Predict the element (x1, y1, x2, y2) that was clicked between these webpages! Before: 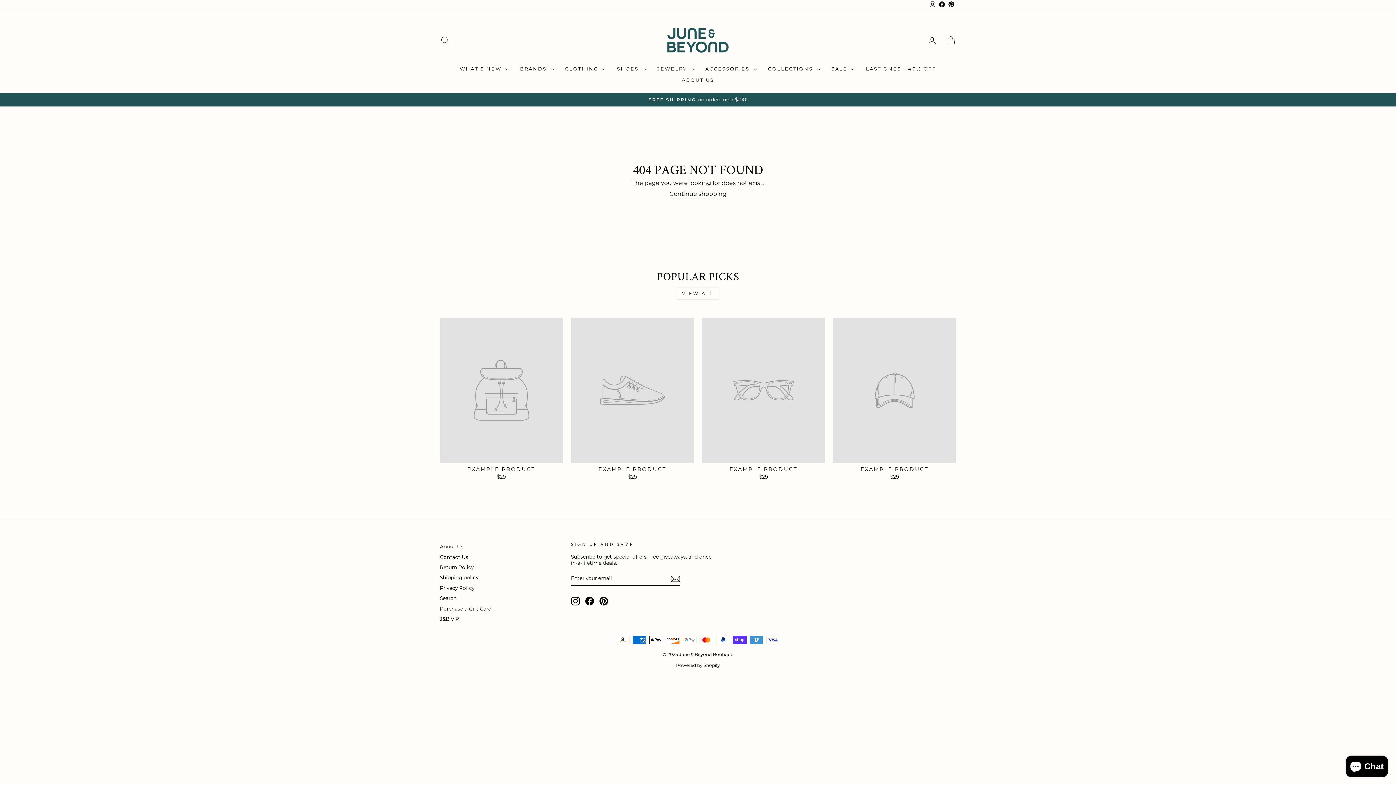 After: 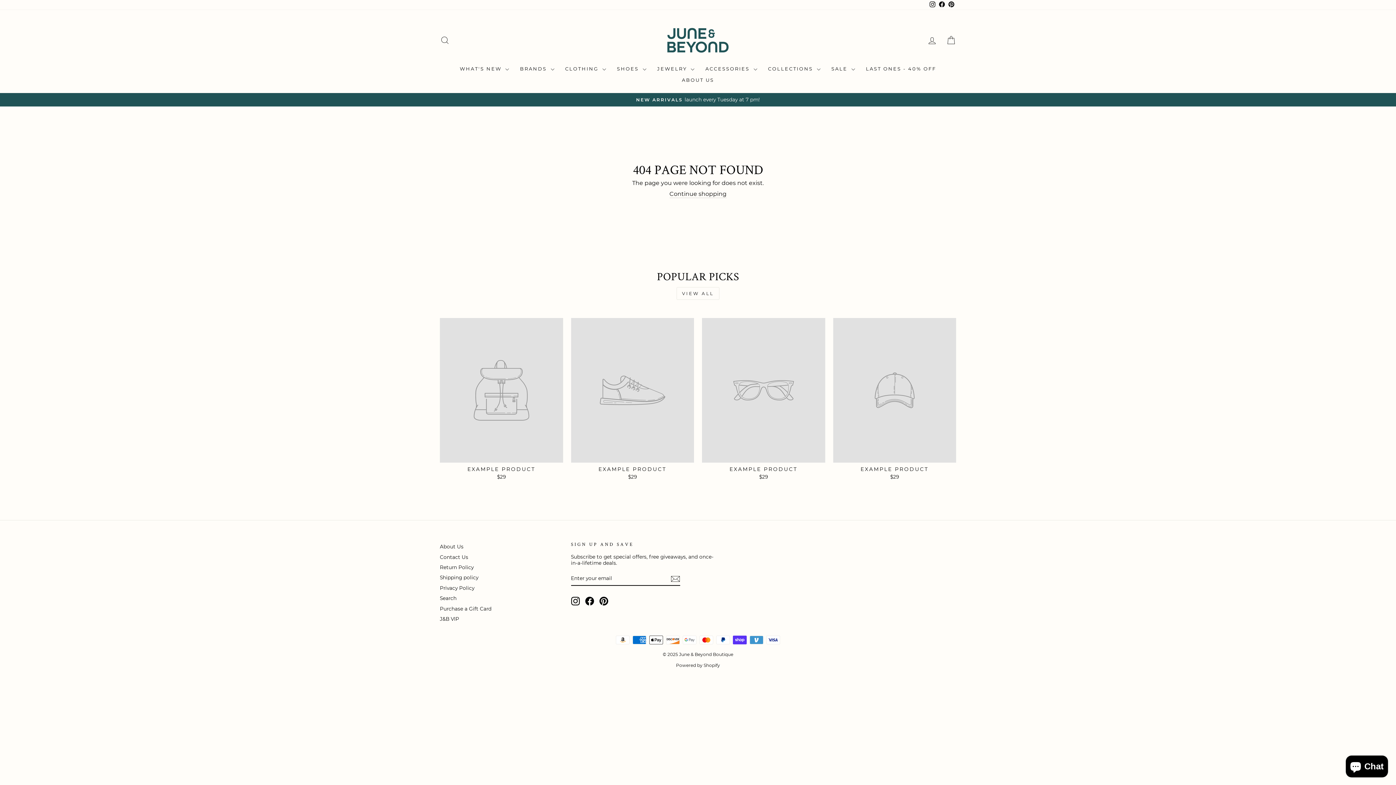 Action: bbox: (702, 318, 825, 482) label: EXAMPLE PRODUCT
$29